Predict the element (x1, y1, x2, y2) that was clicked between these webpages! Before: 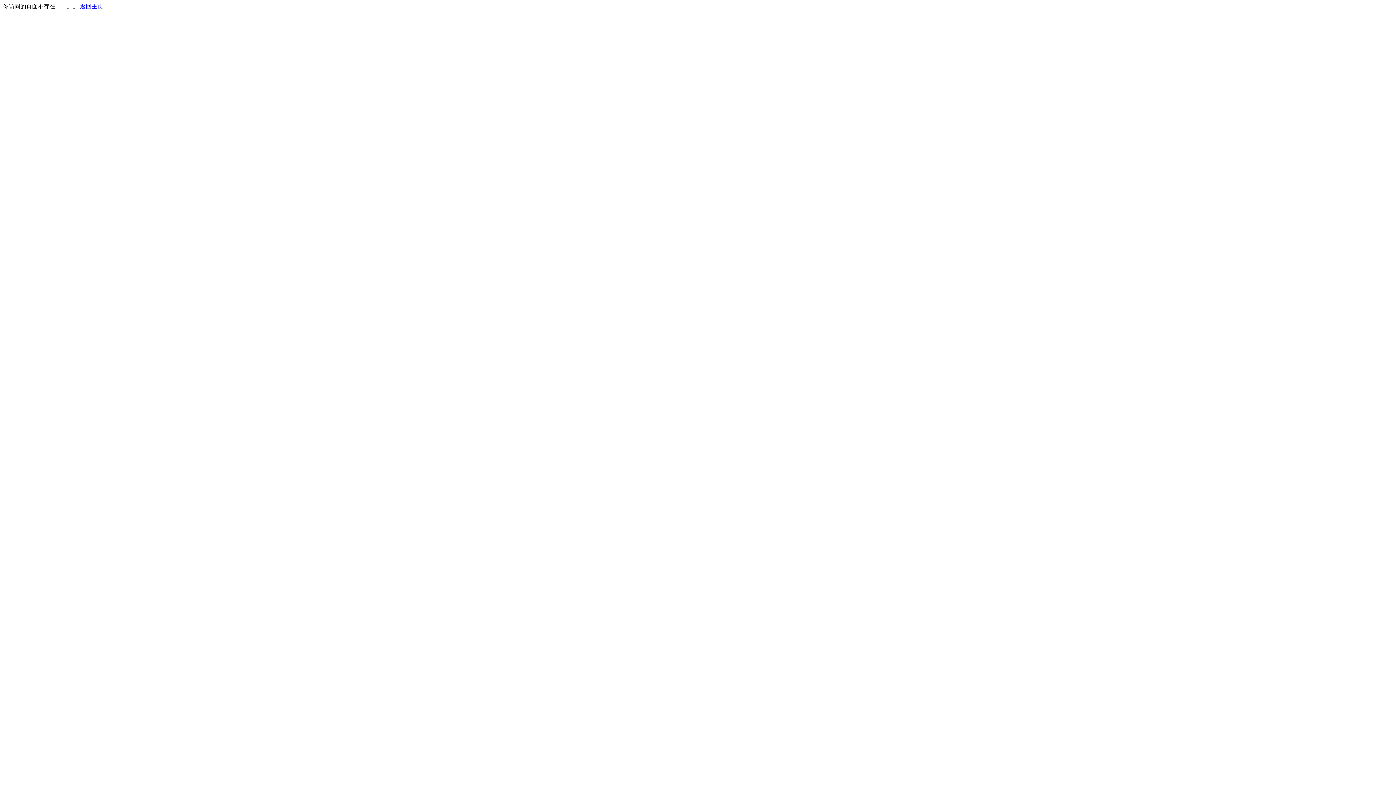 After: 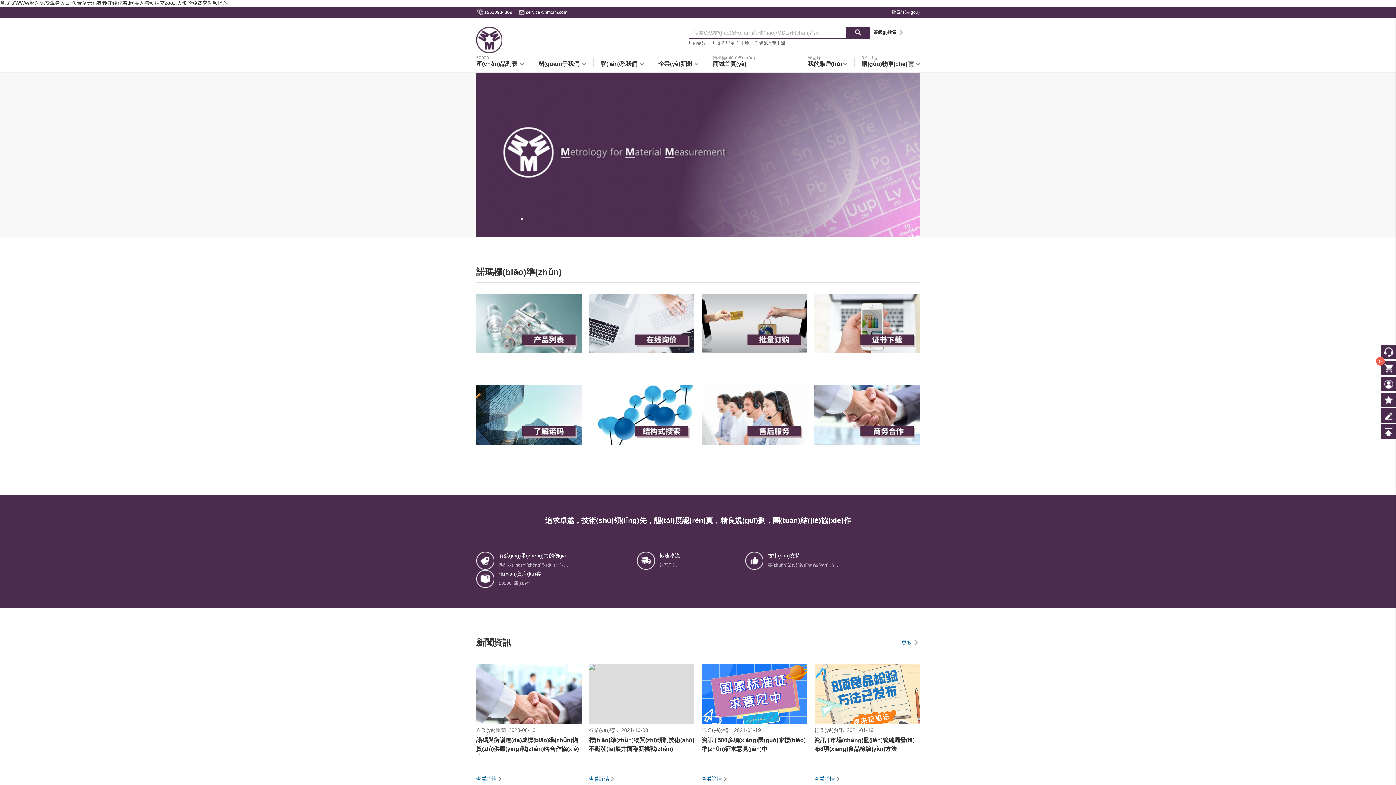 Action: bbox: (80, 3, 103, 9) label: 返回主页